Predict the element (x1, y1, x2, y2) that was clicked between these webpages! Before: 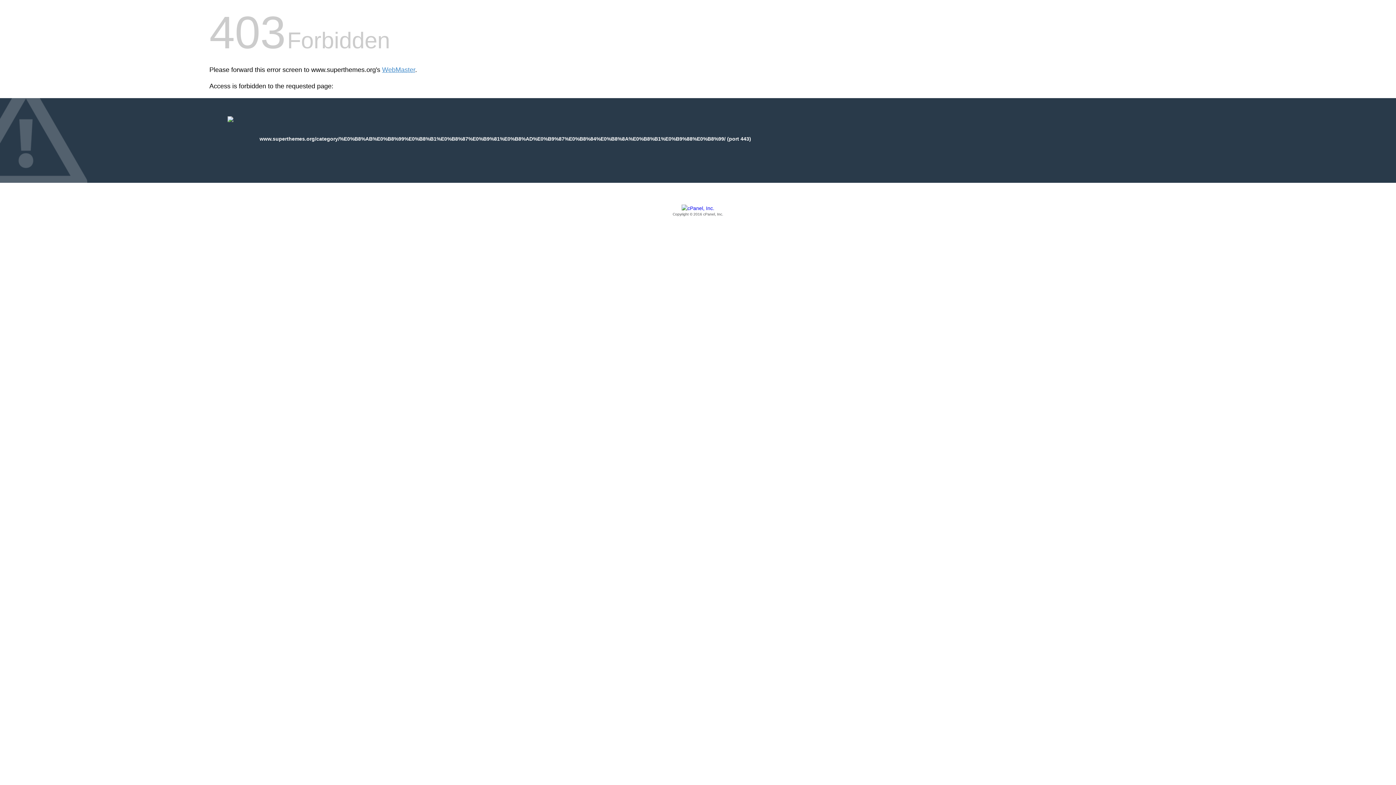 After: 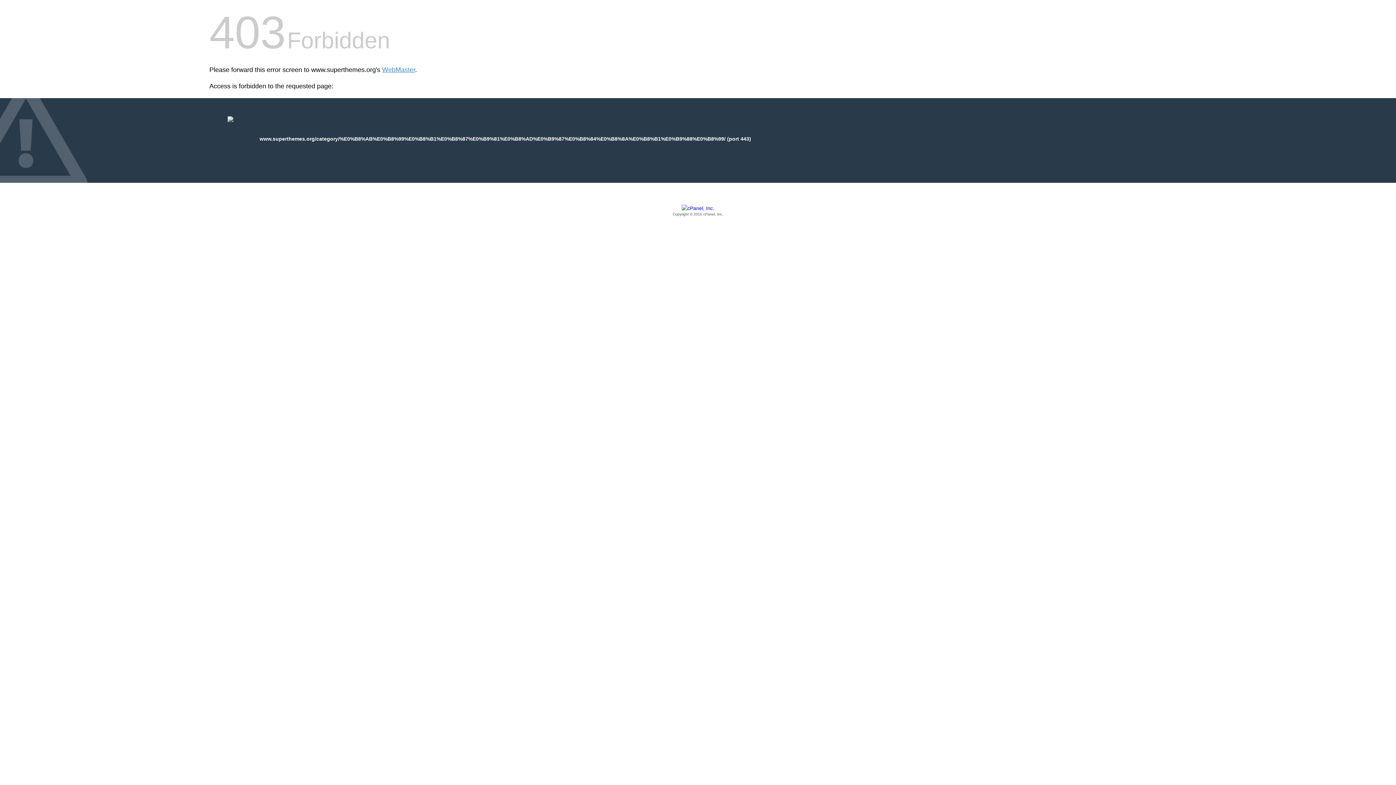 Action: label: Copyright © 2016 cPanel, Inc. bbox: (209, 205, 1186, 217)